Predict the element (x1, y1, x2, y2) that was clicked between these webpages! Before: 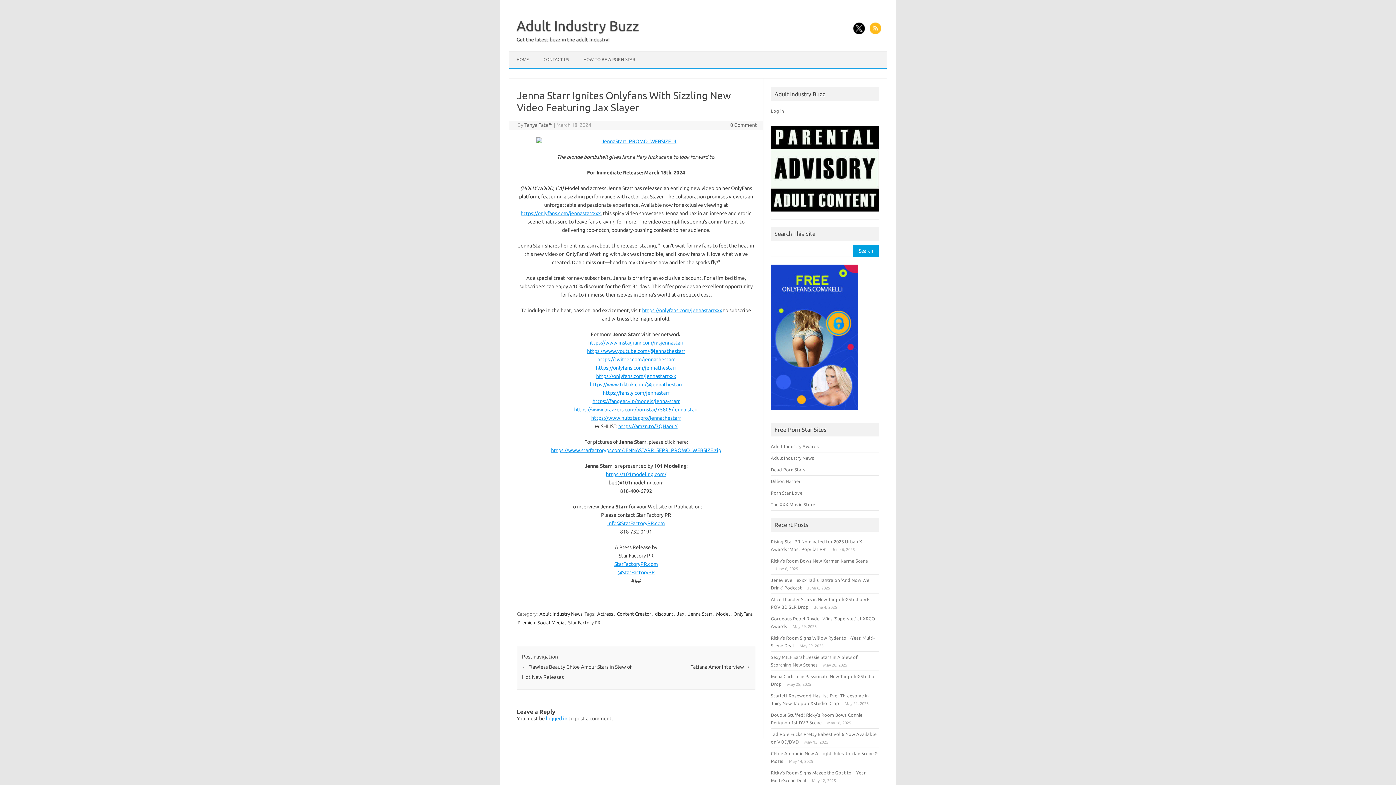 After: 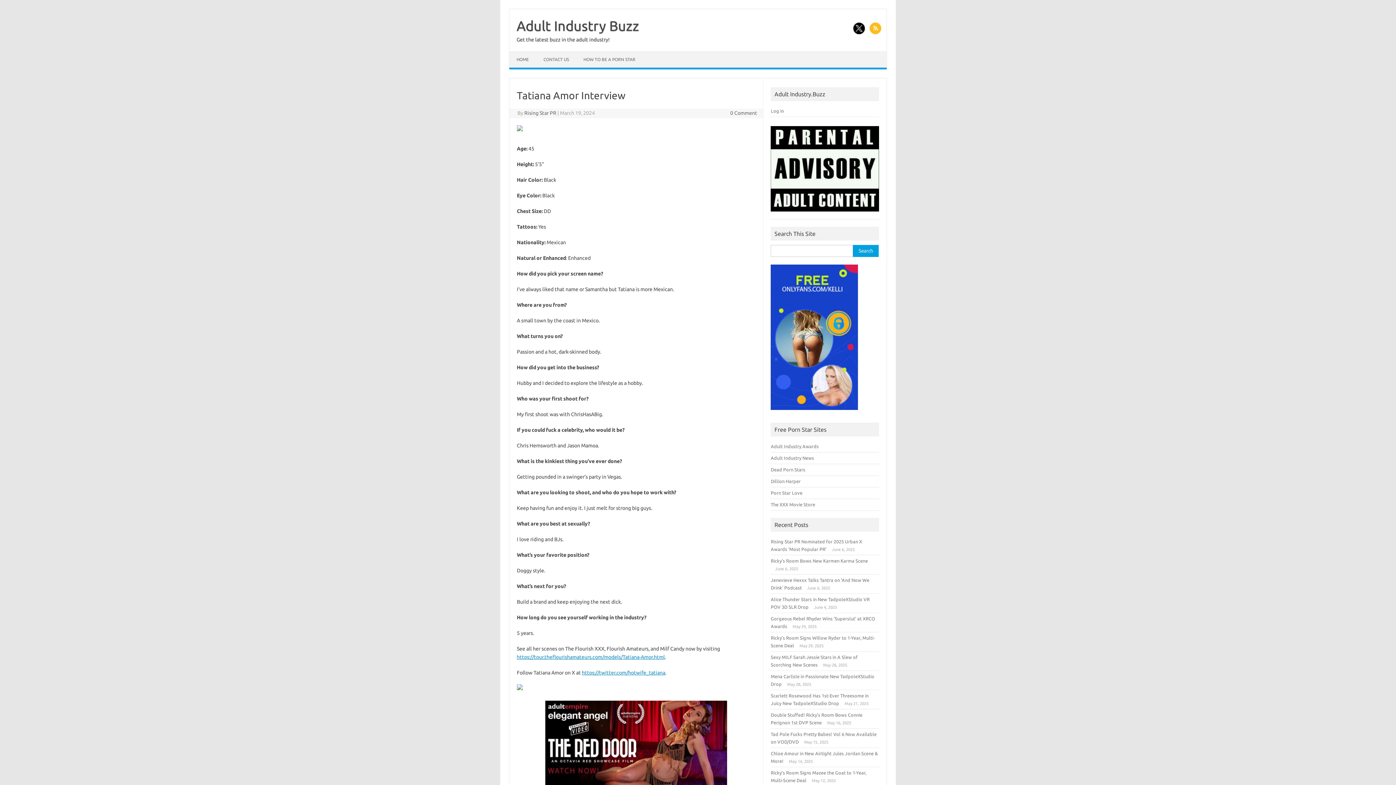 Action: bbox: (690, 664, 750, 670) label: Tatiana Amor Interview →